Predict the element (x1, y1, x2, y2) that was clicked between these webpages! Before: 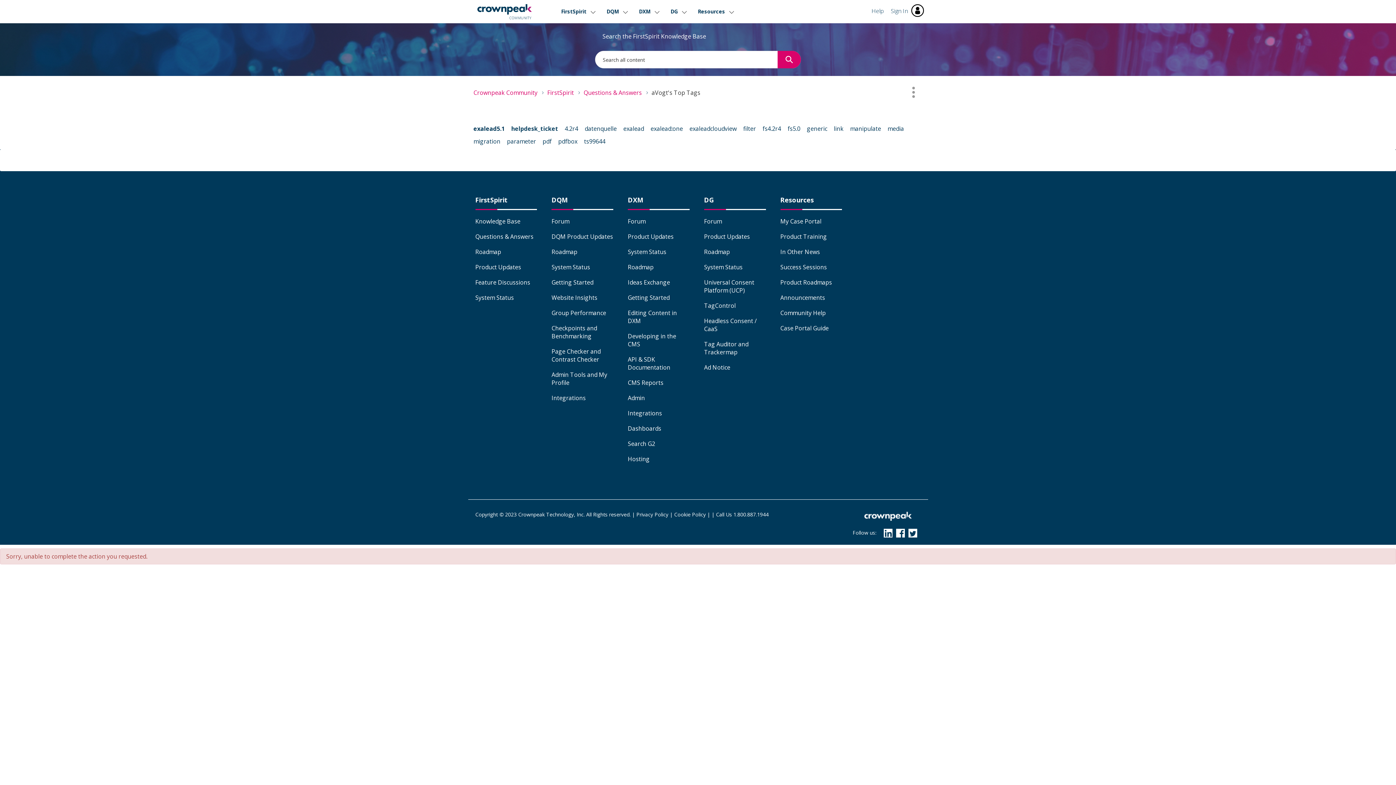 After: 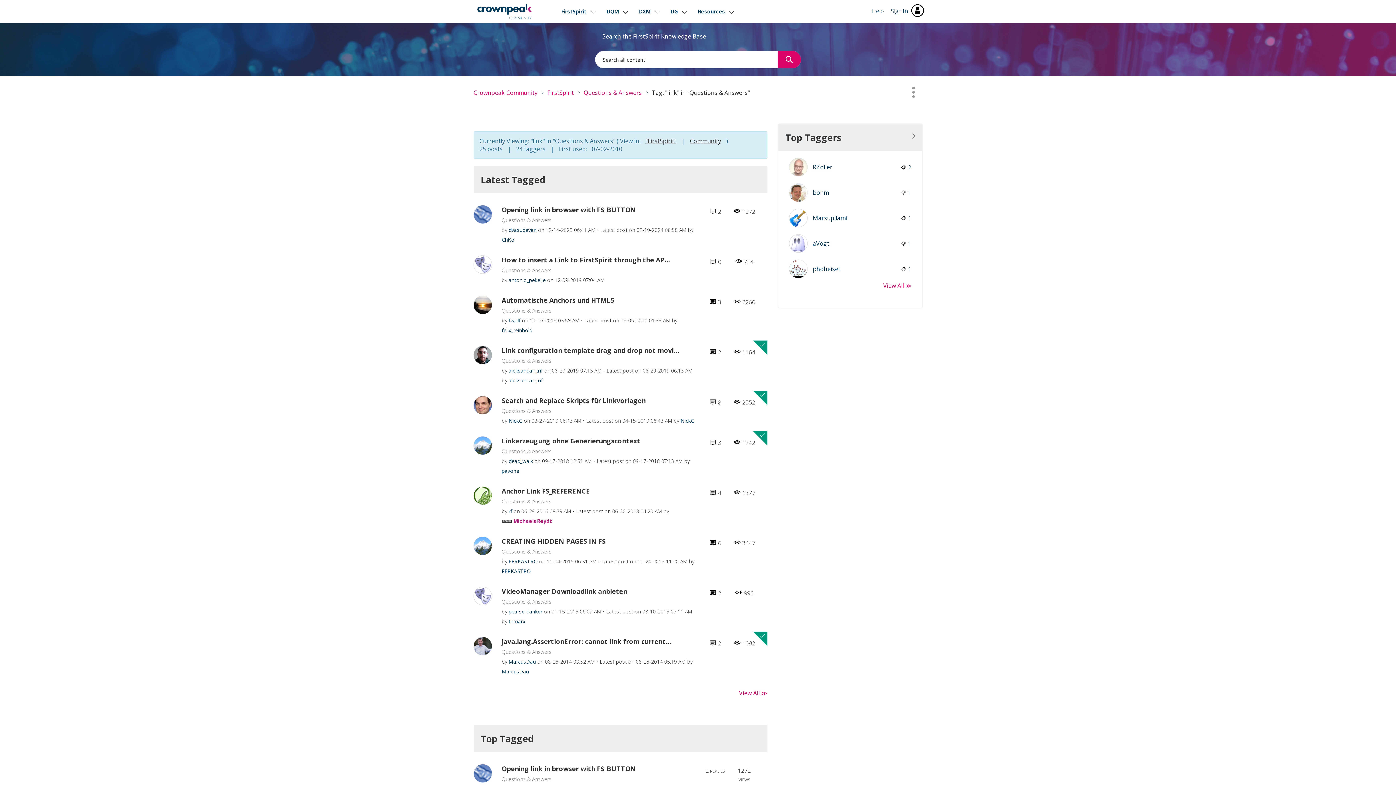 Action: bbox: (834, 124, 843, 132) label: link